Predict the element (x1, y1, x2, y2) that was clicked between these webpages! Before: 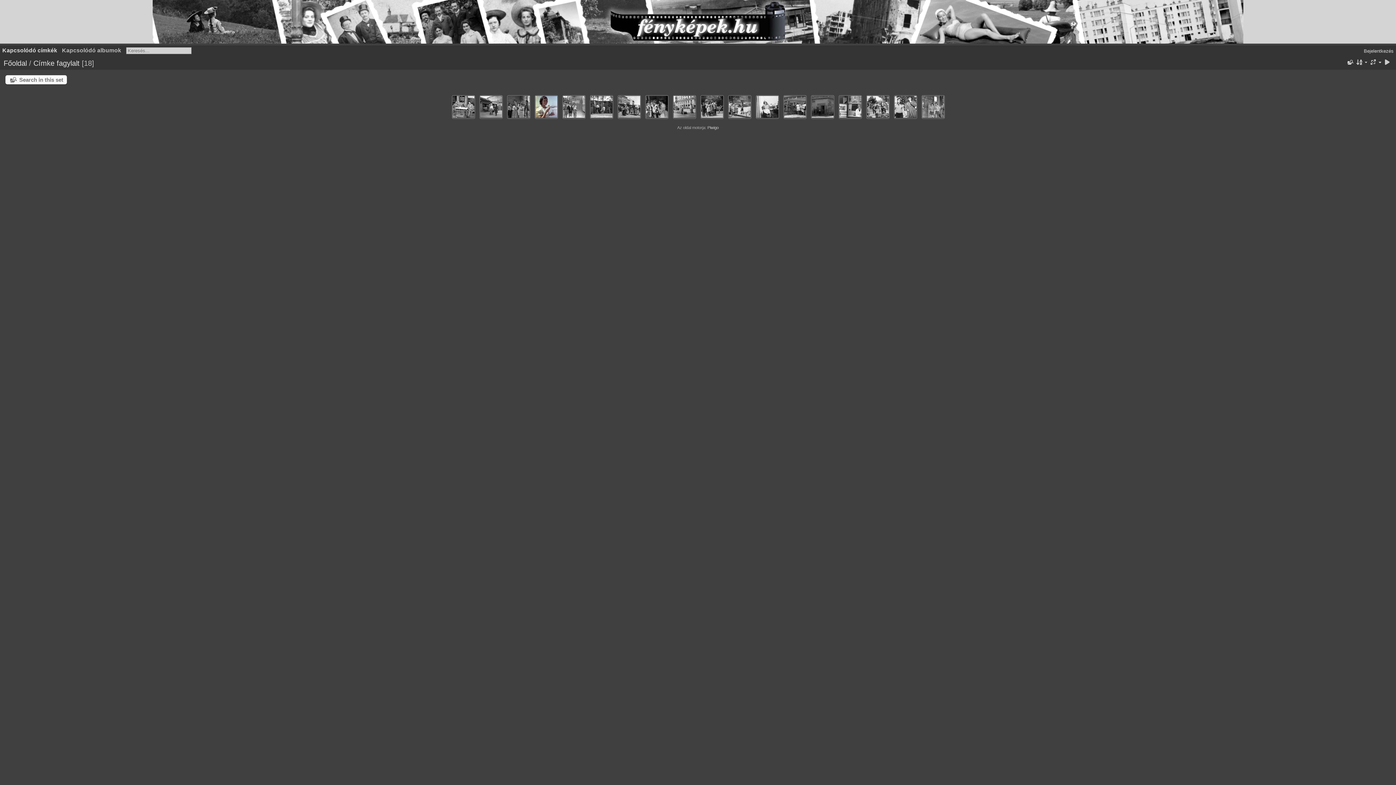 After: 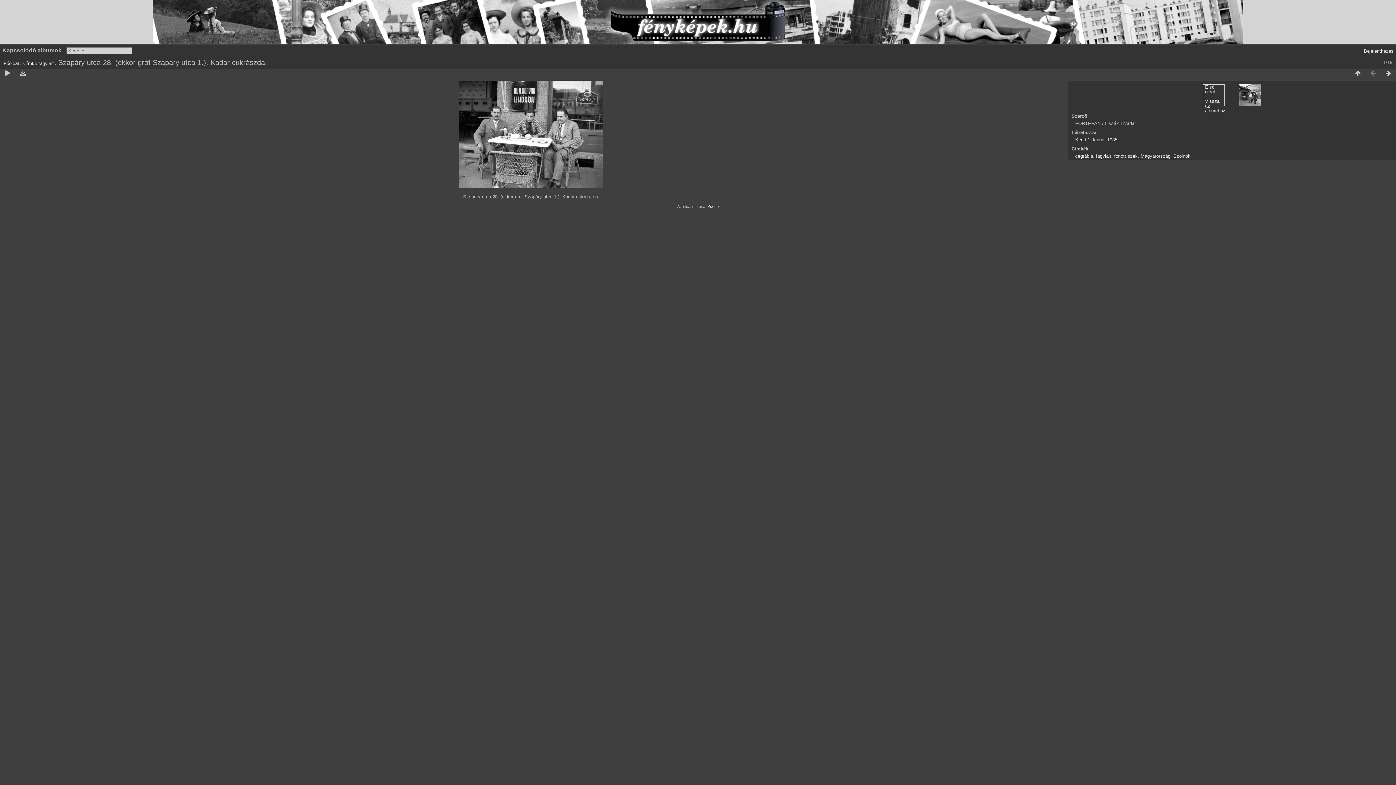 Action: bbox: (452, 96, 474, 117)